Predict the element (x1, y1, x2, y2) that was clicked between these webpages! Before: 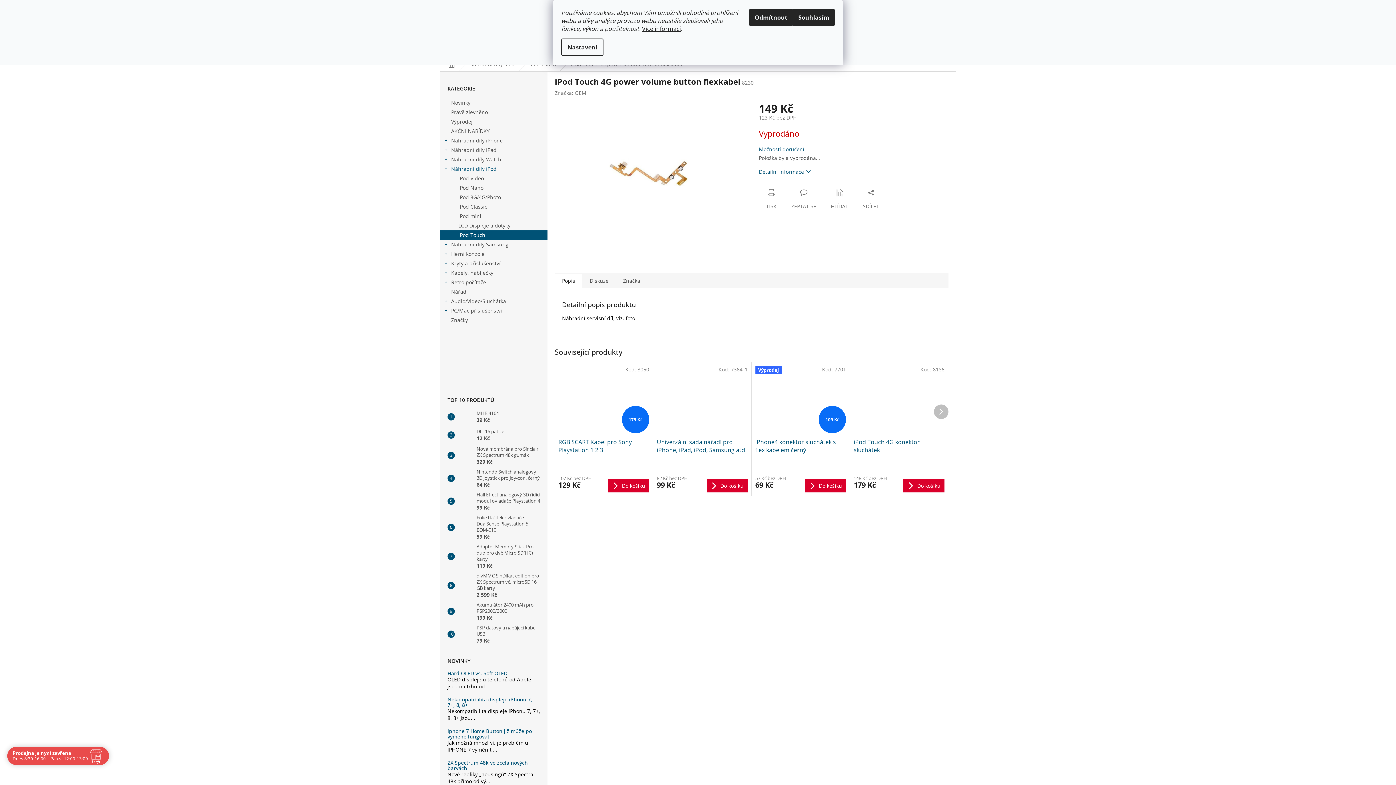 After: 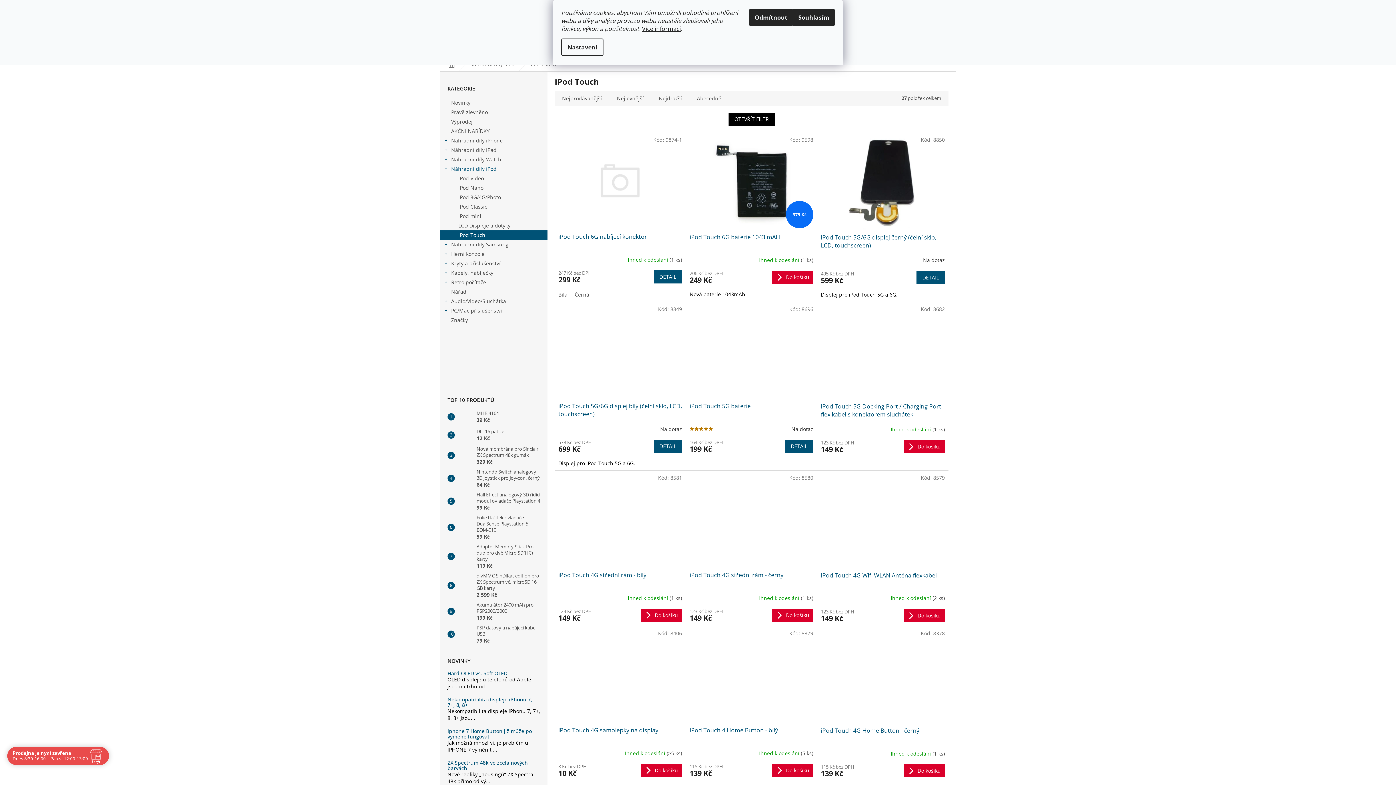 Action: label: iPod Touch bbox: (440, 230, 547, 240)